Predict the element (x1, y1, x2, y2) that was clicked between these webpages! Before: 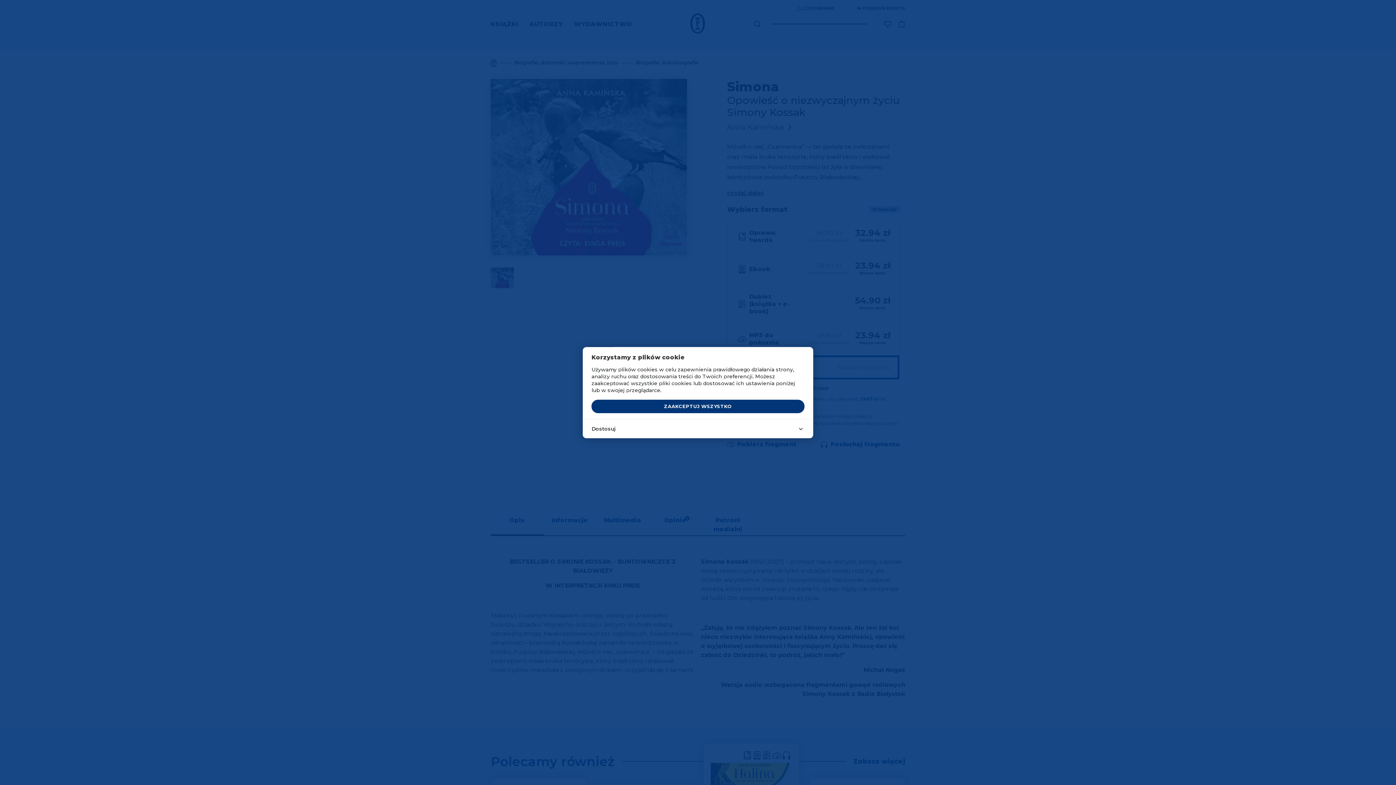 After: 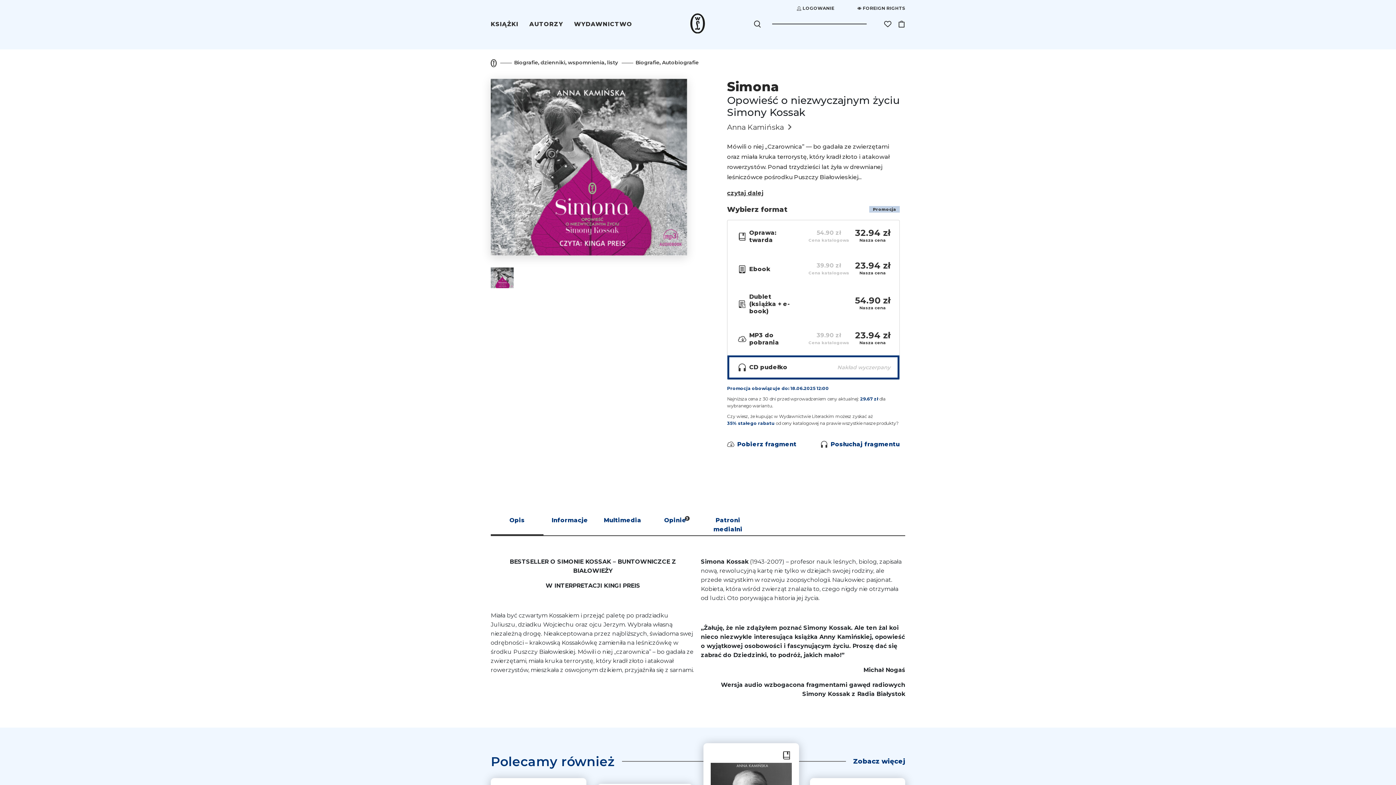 Action: label: ZAAKCEPTUJ WSZYSTKO bbox: (591, 400, 804, 413)